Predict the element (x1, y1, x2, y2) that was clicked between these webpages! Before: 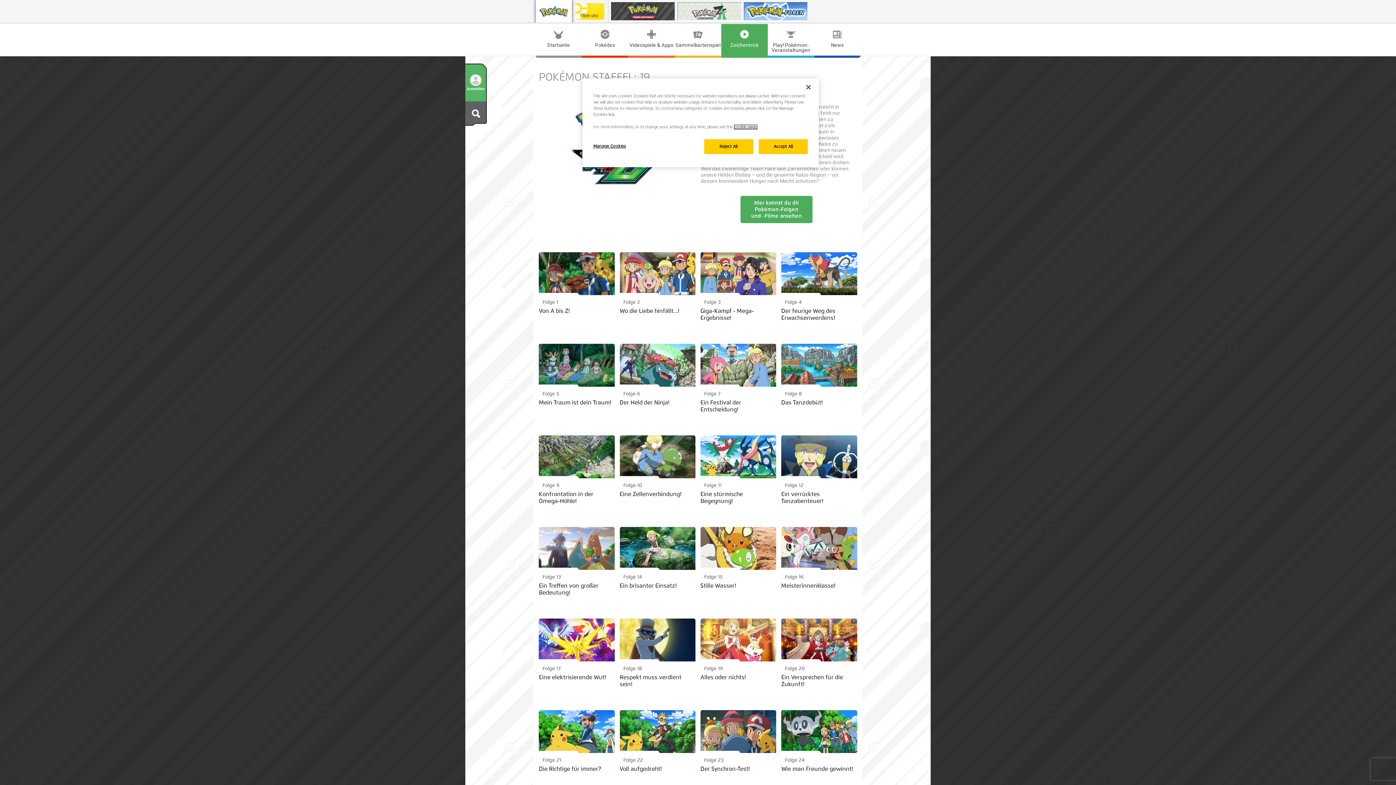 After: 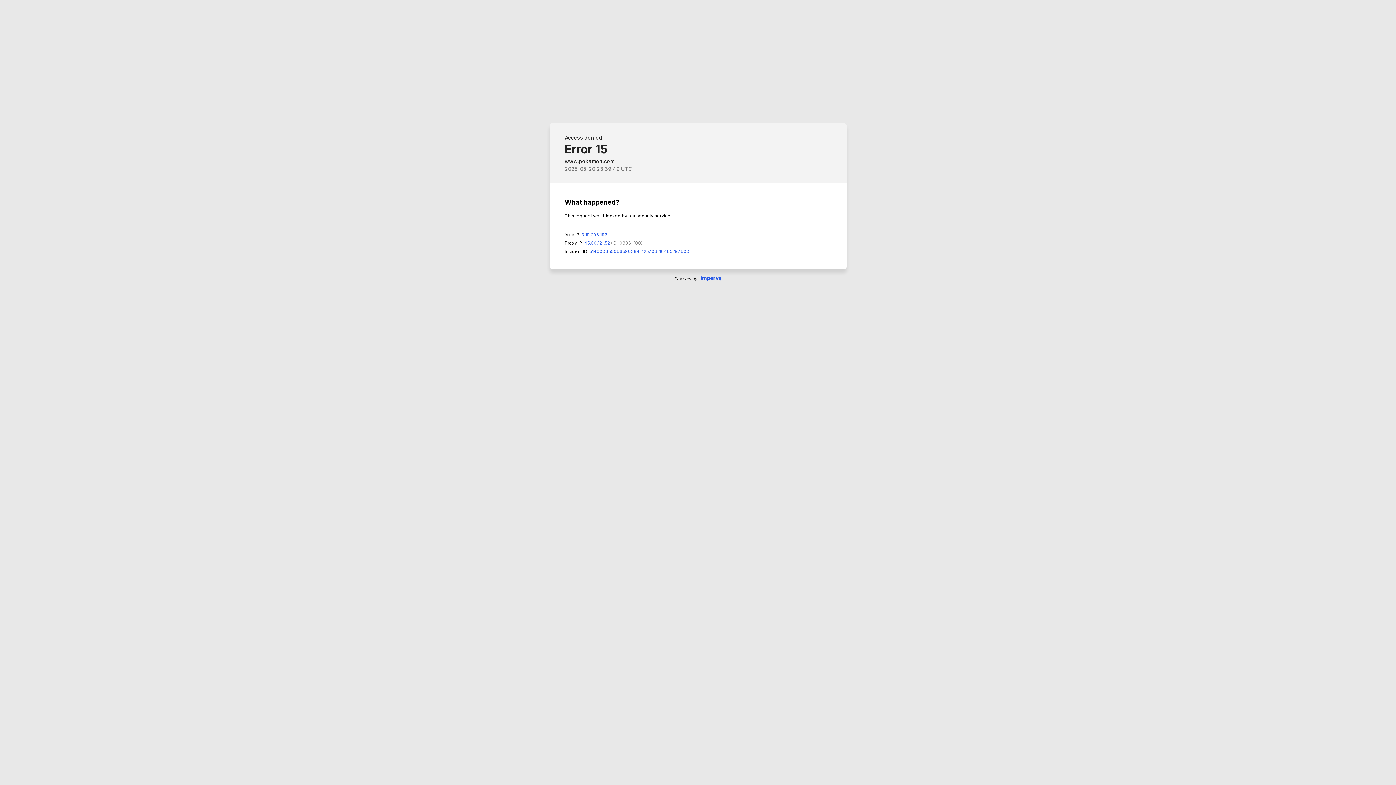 Action: label: Sammelkartenspiel bbox: (674, 24, 721, 55)